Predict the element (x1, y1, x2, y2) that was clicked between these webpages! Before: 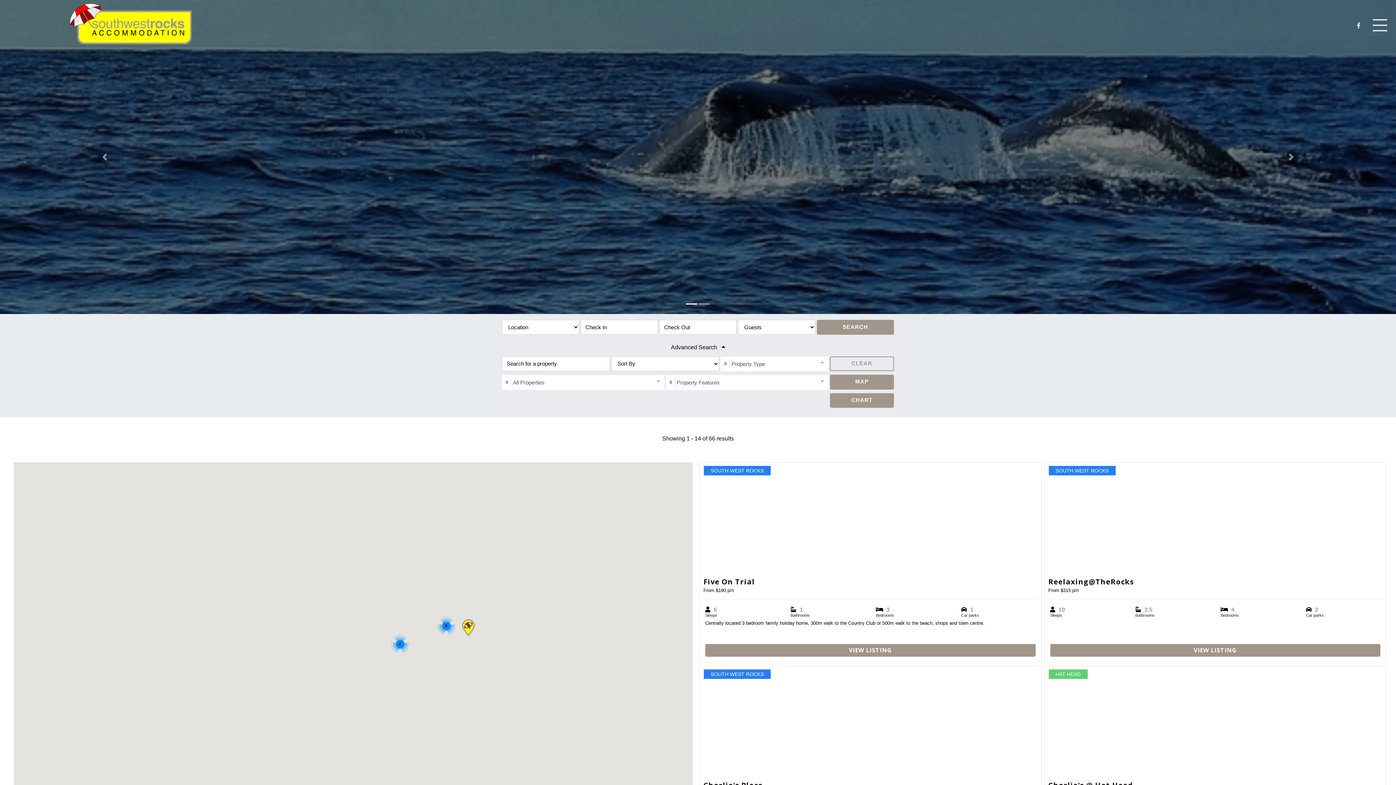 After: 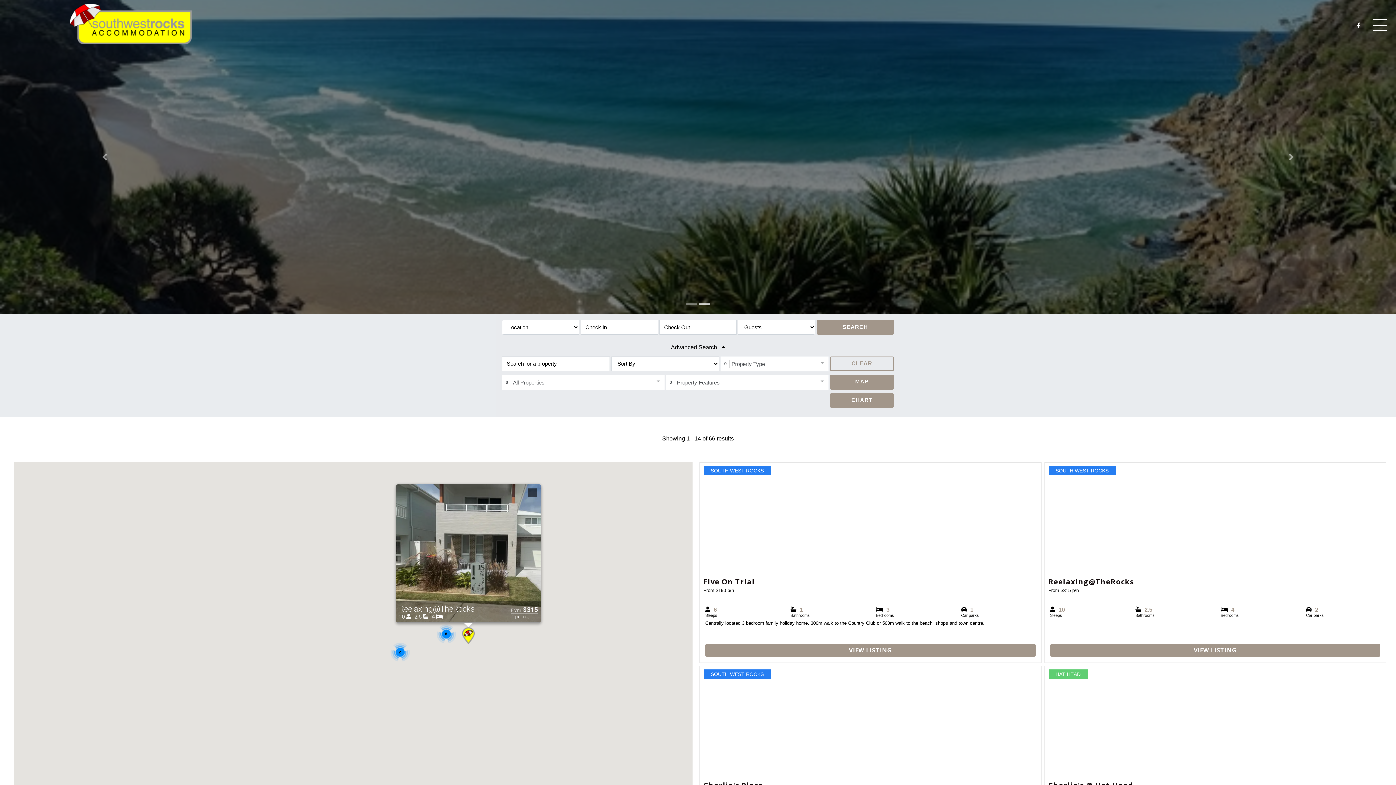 Action: bbox: (462, 619, 474, 636)